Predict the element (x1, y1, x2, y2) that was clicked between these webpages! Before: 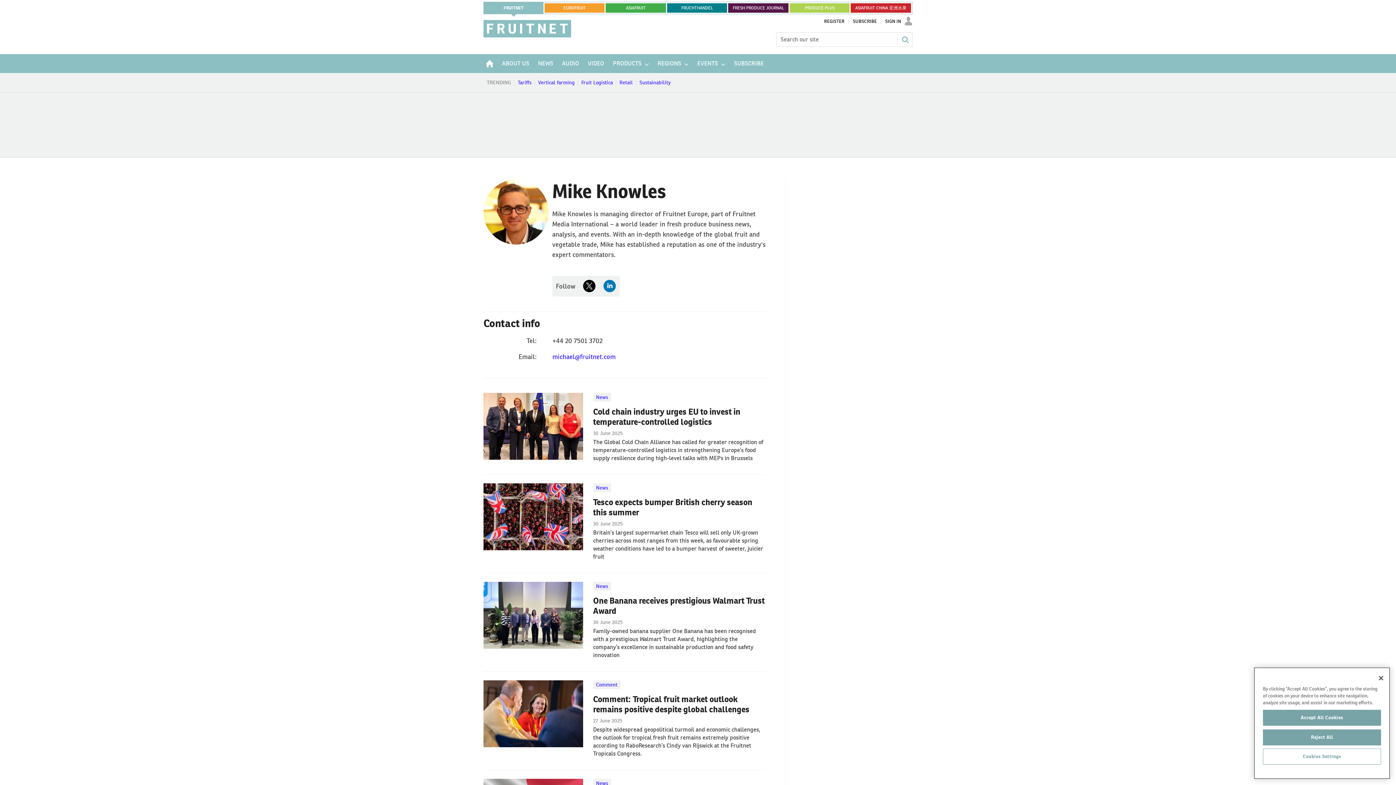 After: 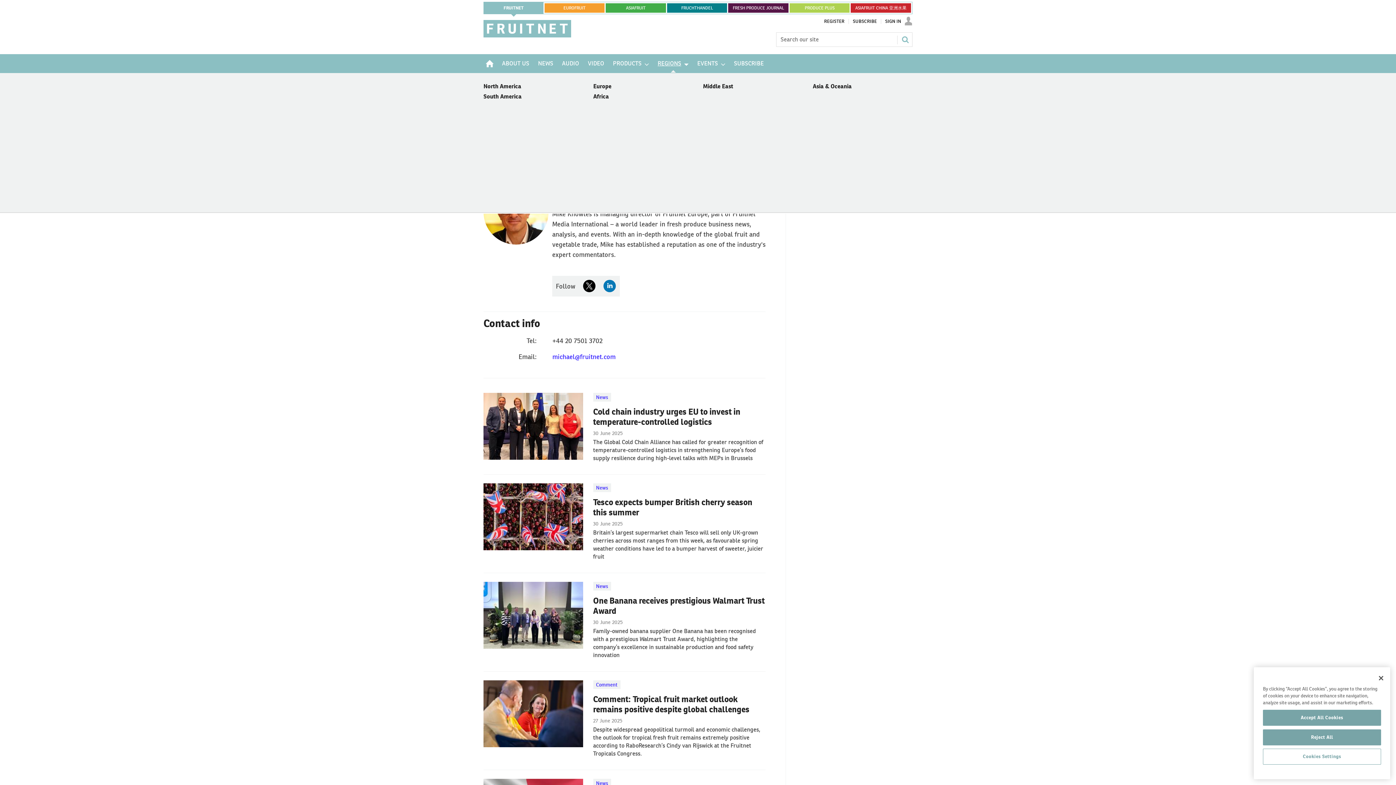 Action: bbox: (653, 54, 693, 72) label: REGIONS